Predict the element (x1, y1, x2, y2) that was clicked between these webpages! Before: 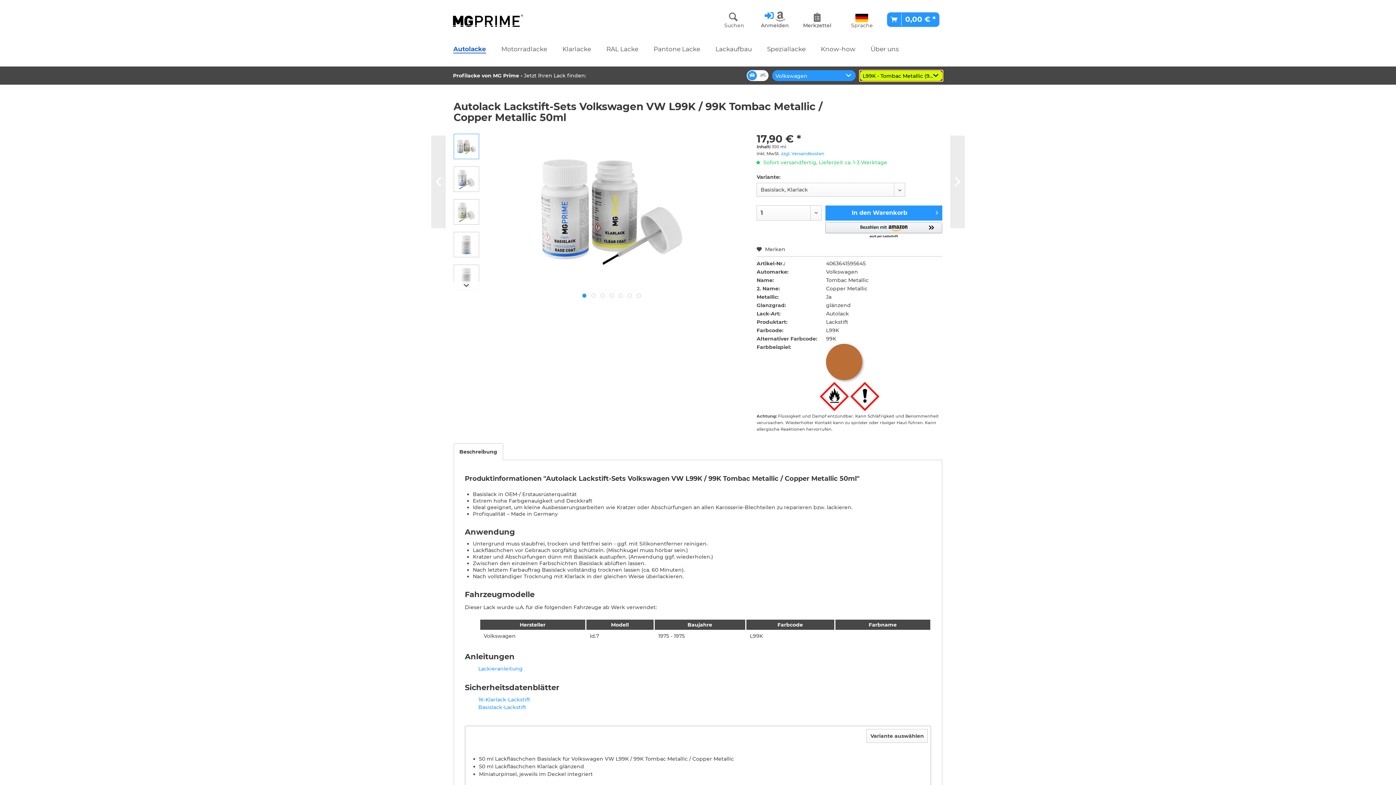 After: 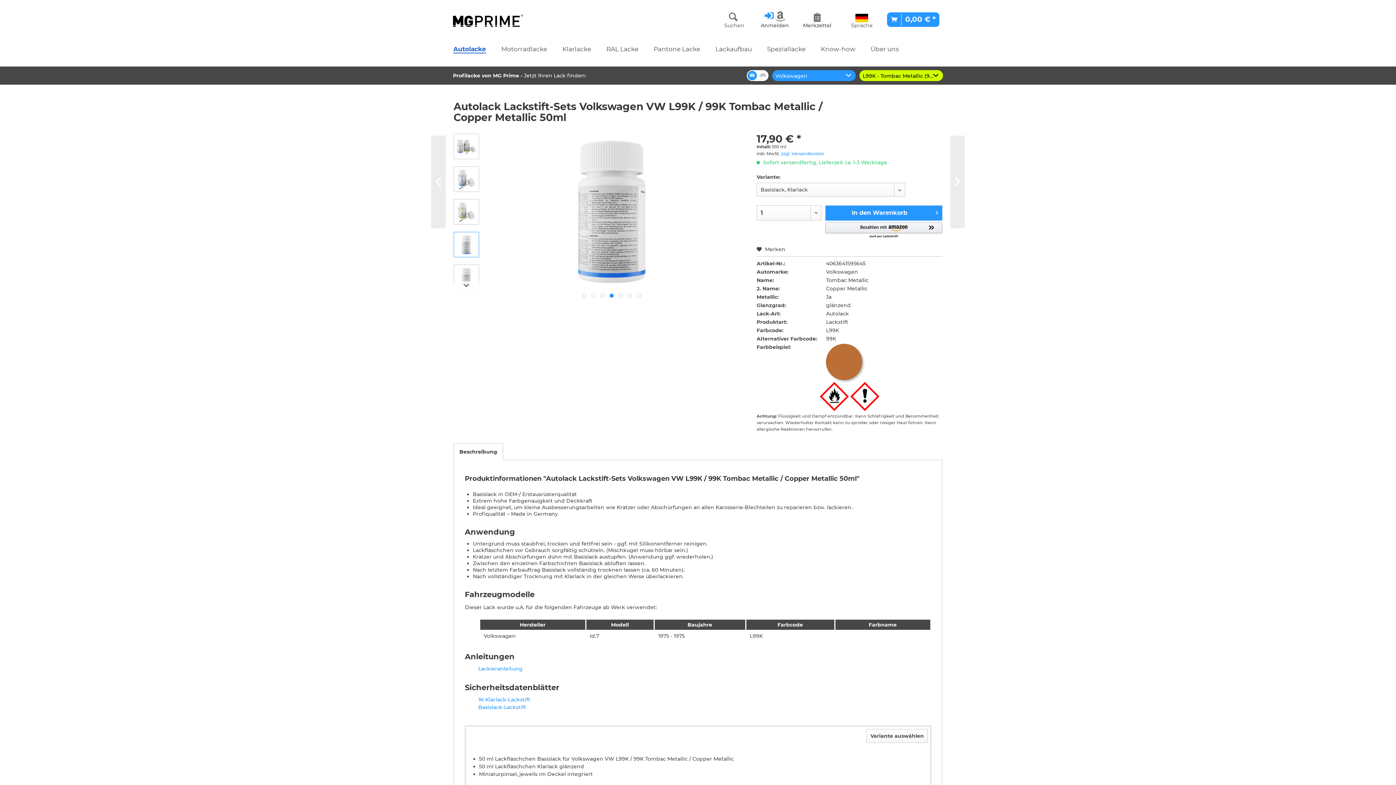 Action: label:   bbox: (609, 293, 613, 297)